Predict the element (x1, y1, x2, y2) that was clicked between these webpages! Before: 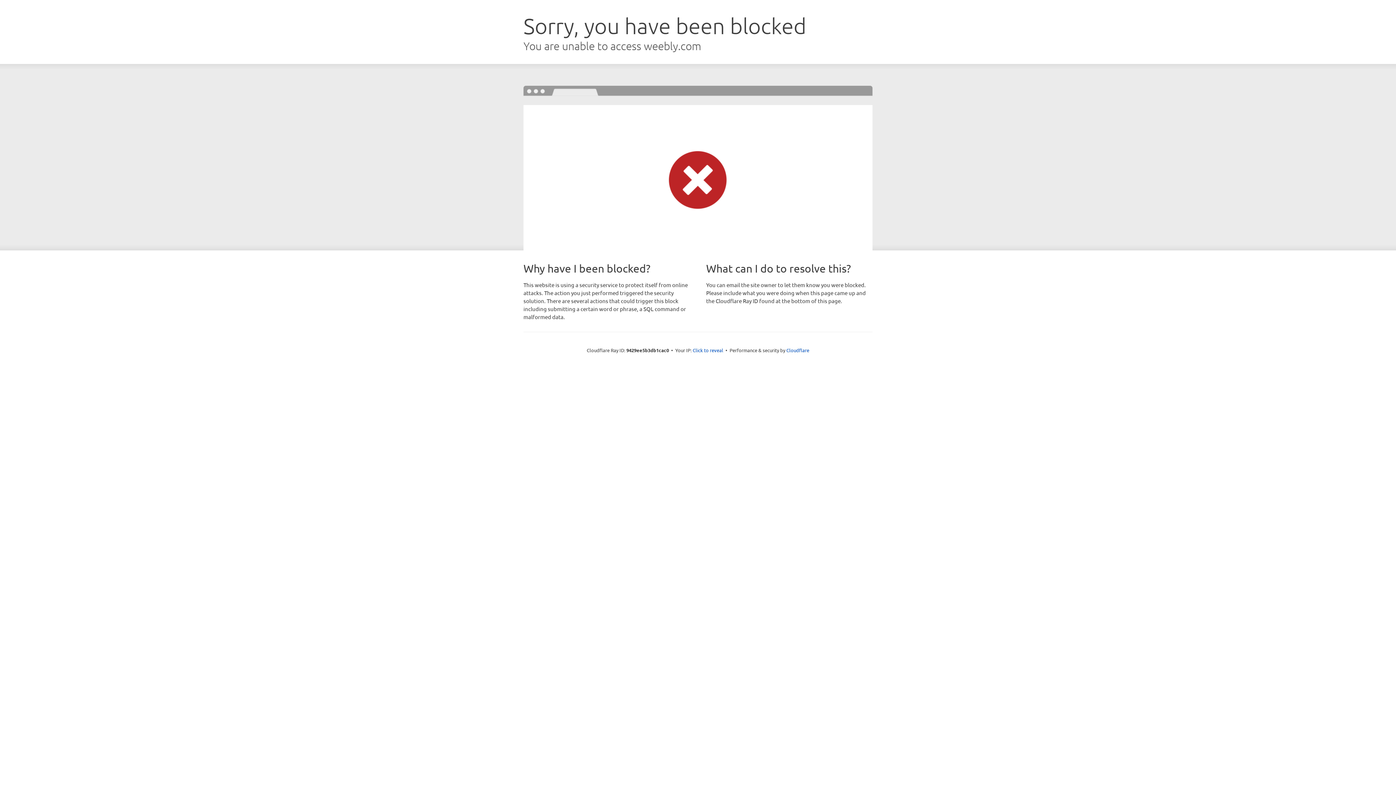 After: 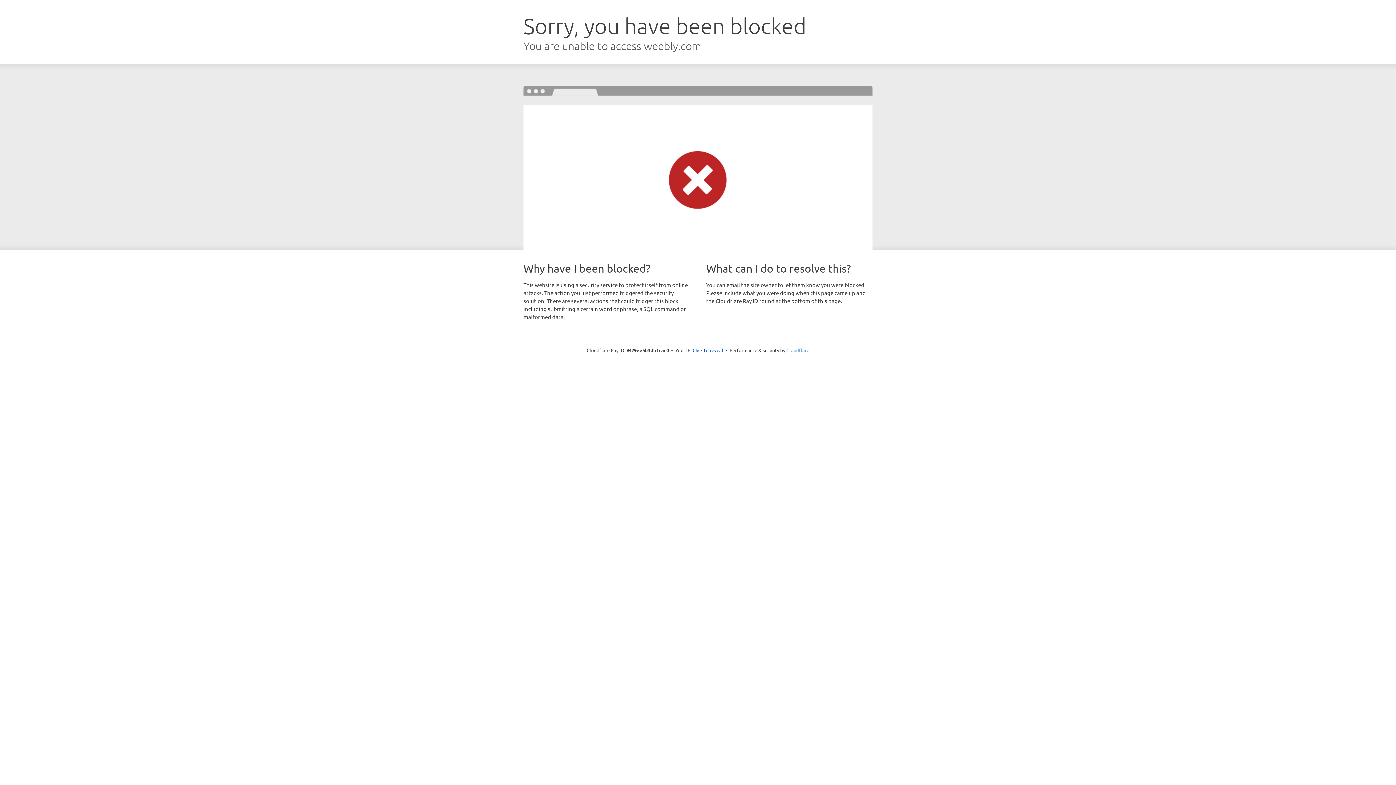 Action: bbox: (786, 347, 809, 353) label: Cloudflare